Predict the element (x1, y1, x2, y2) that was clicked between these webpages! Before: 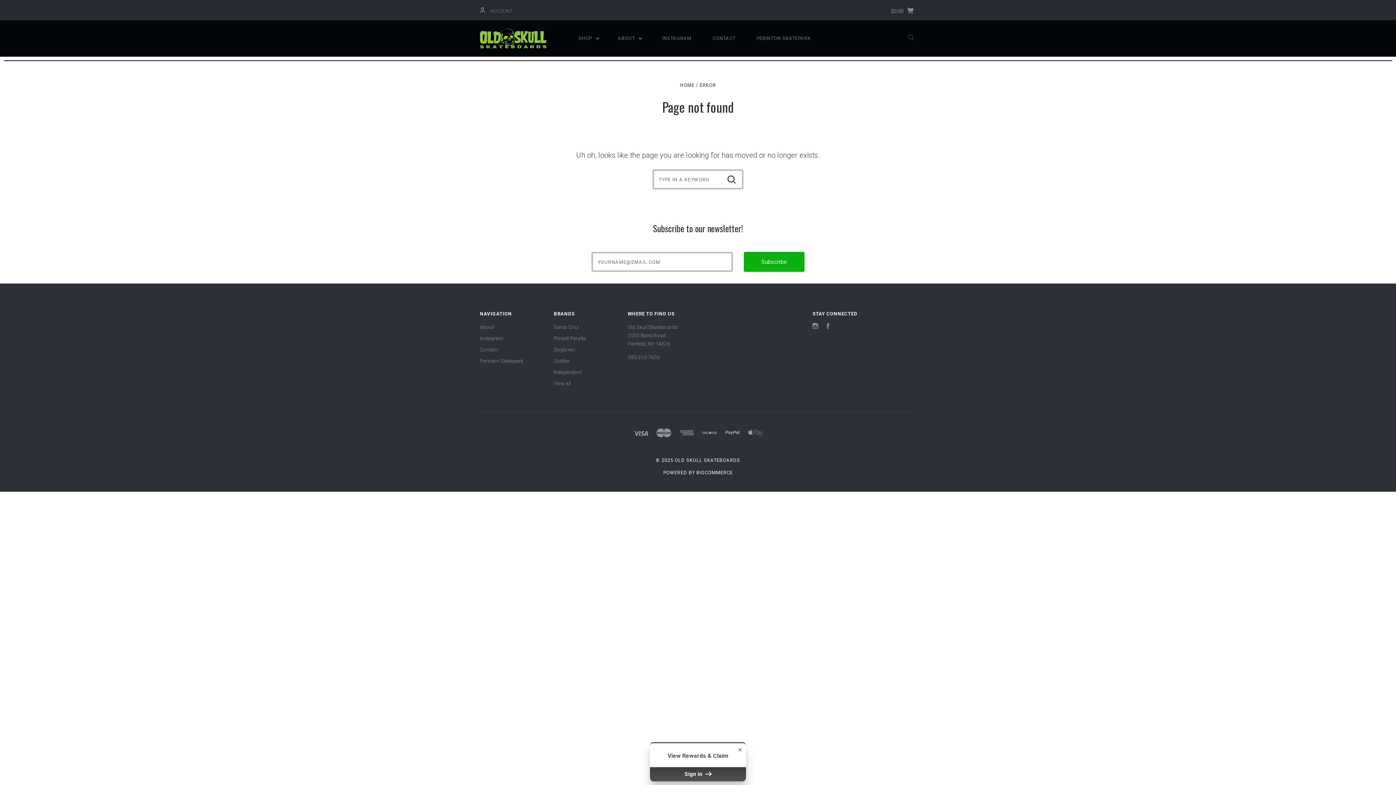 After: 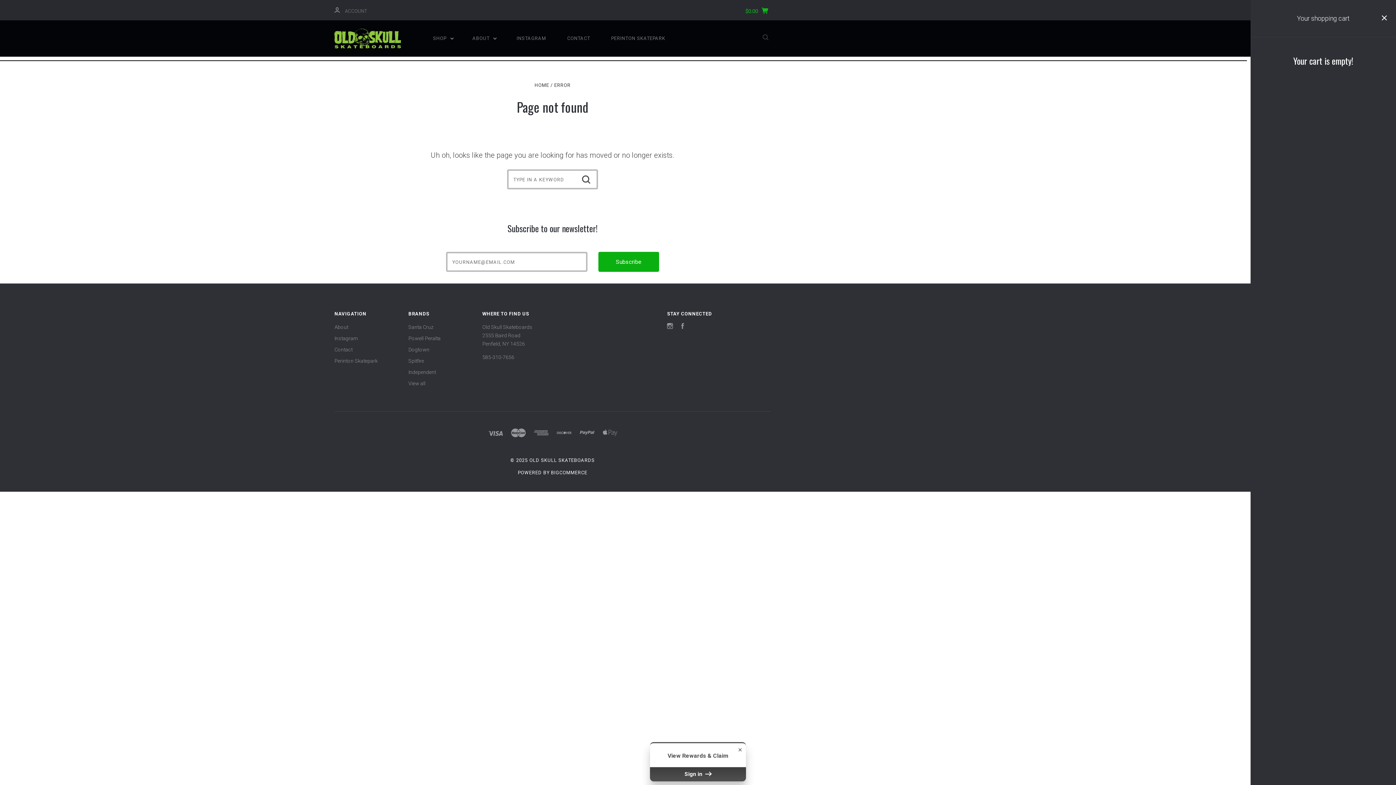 Action: bbox: (890, 0, 916, 20) label: $0.00 